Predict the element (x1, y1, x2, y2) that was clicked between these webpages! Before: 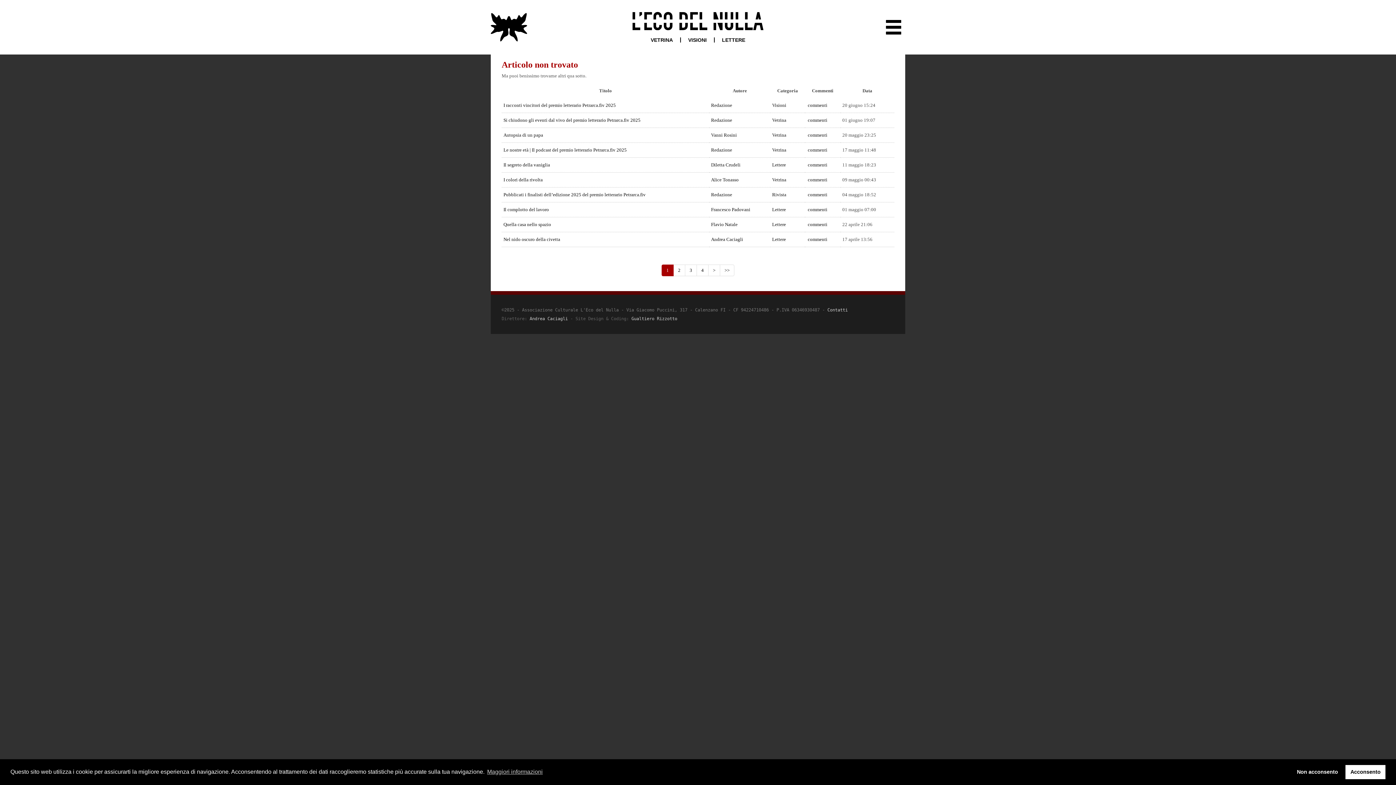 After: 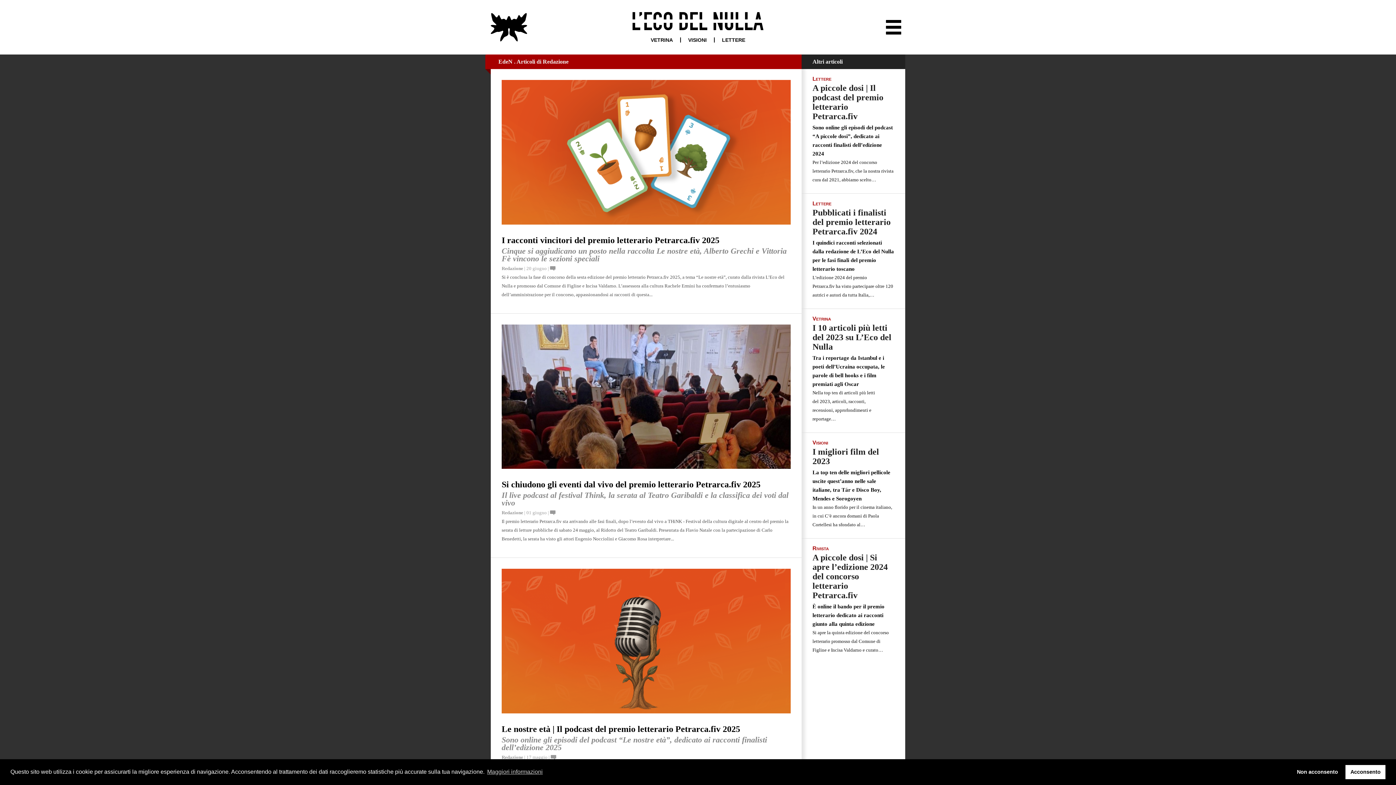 Action: bbox: (711, 144, 768, 155) label: Redazione